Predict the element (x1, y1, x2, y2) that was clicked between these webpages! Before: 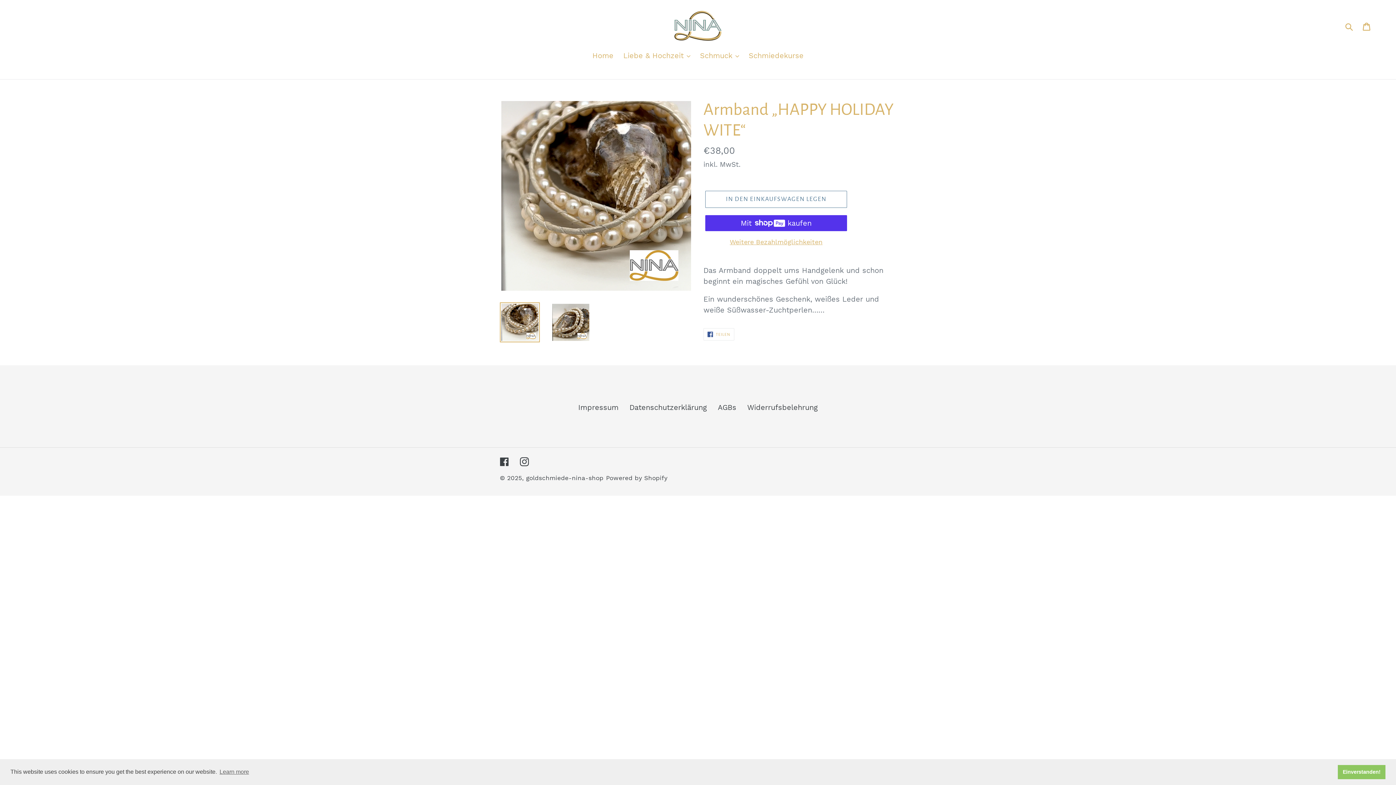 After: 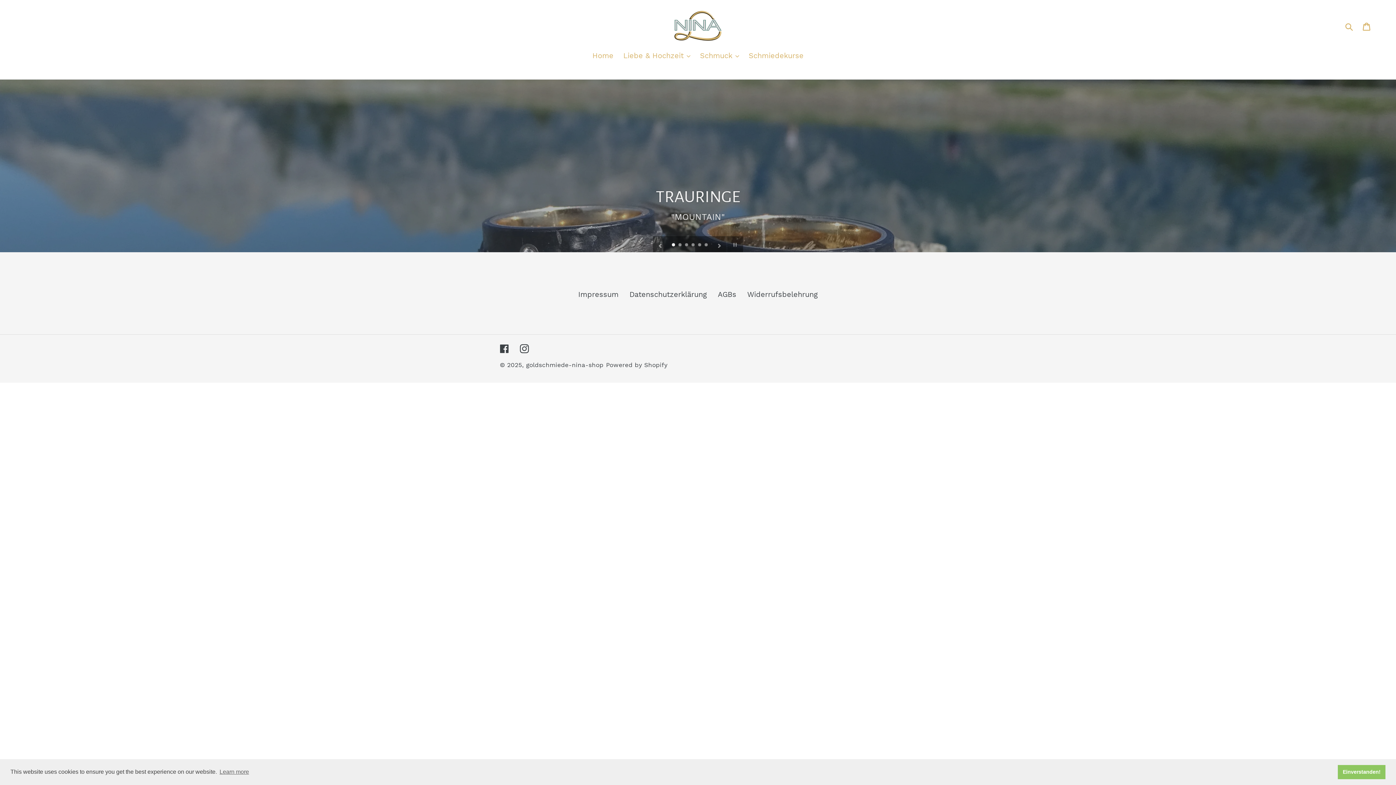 Action: bbox: (472, 10, 924, 40)